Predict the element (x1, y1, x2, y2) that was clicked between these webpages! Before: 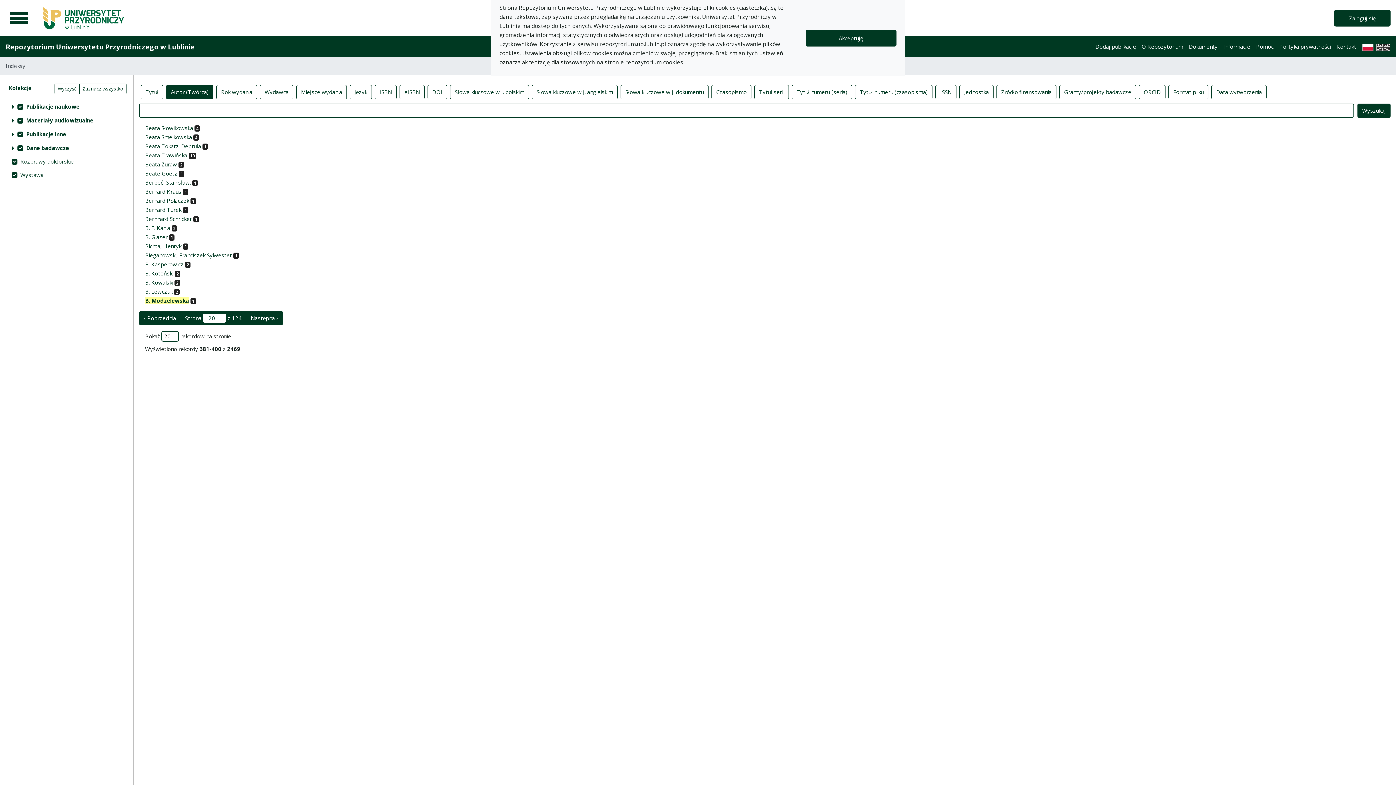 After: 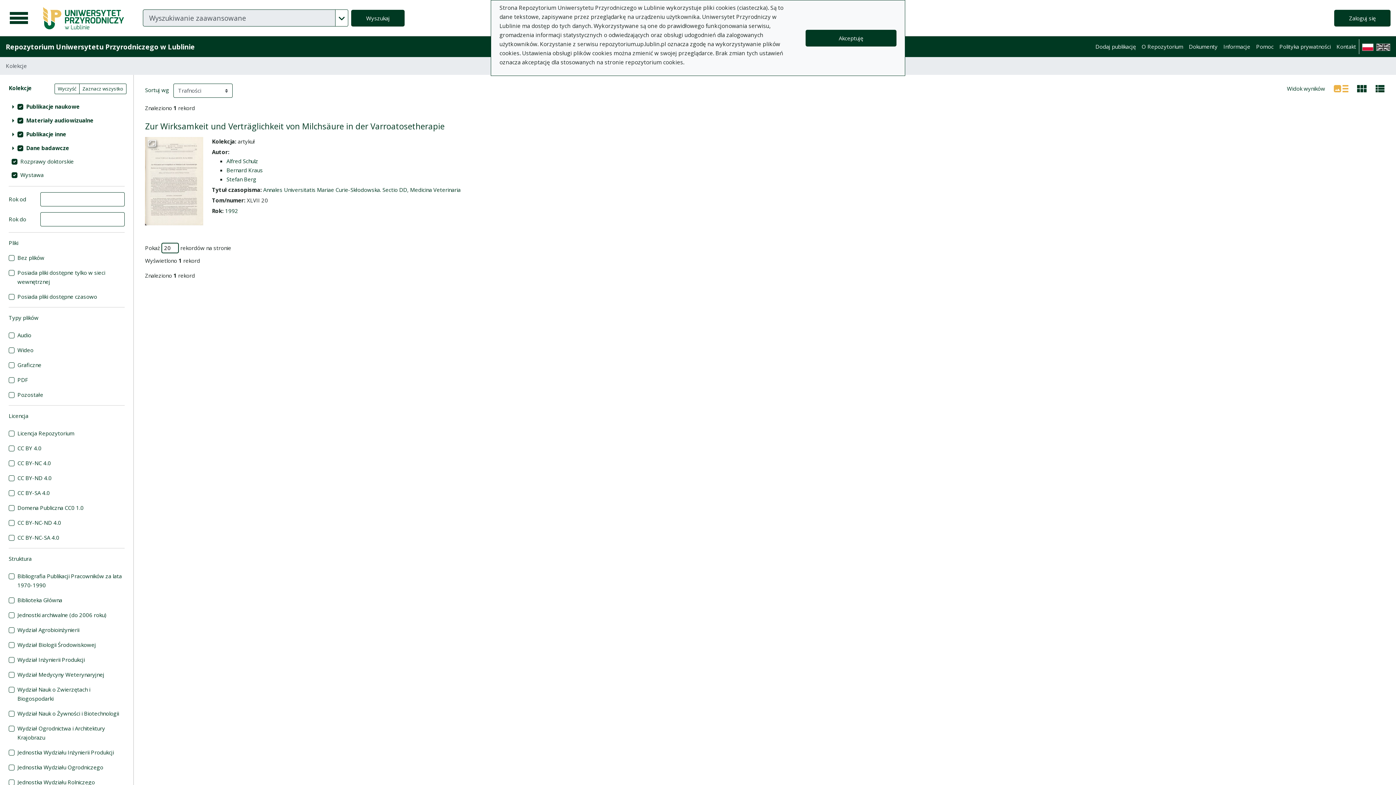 Action: label: Bernard Kraus bbox: (145, 188, 181, 195)